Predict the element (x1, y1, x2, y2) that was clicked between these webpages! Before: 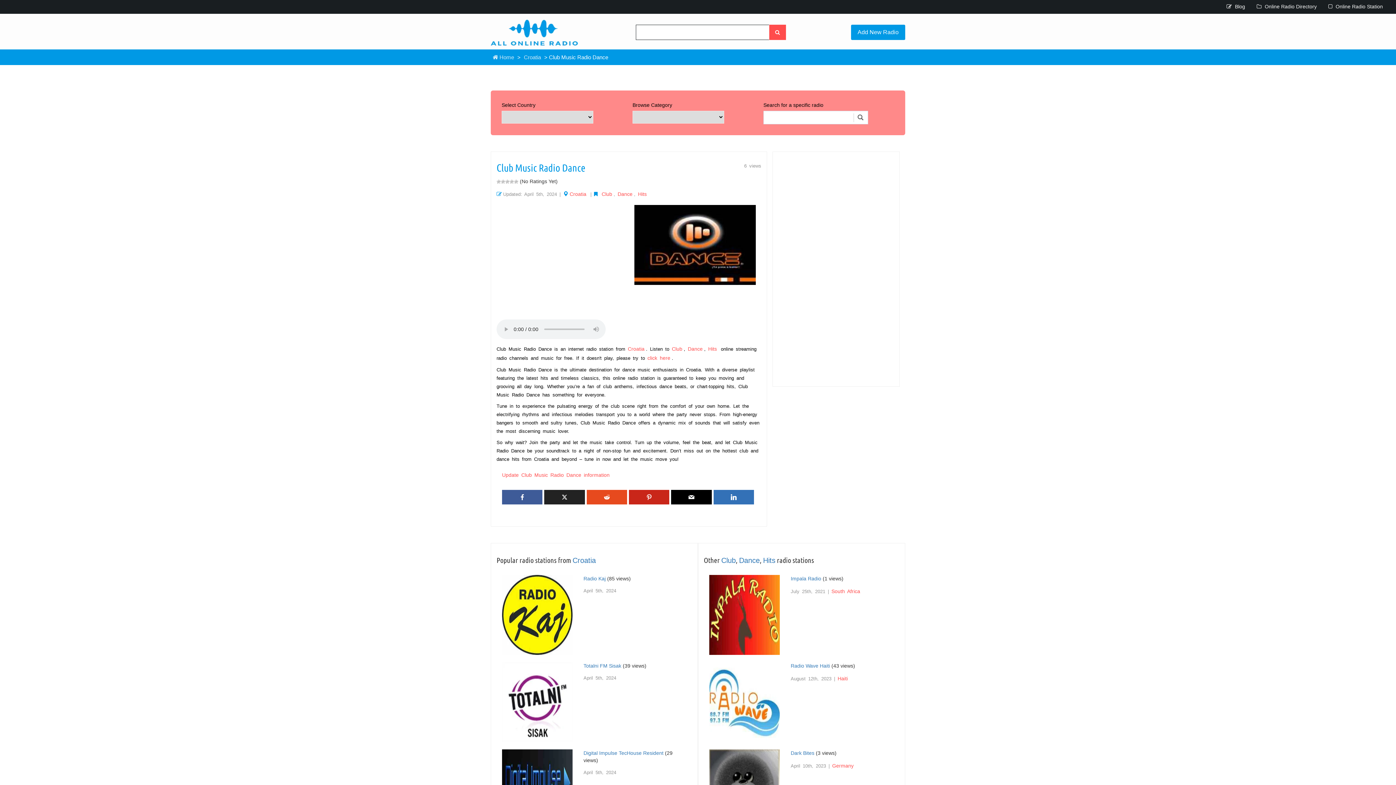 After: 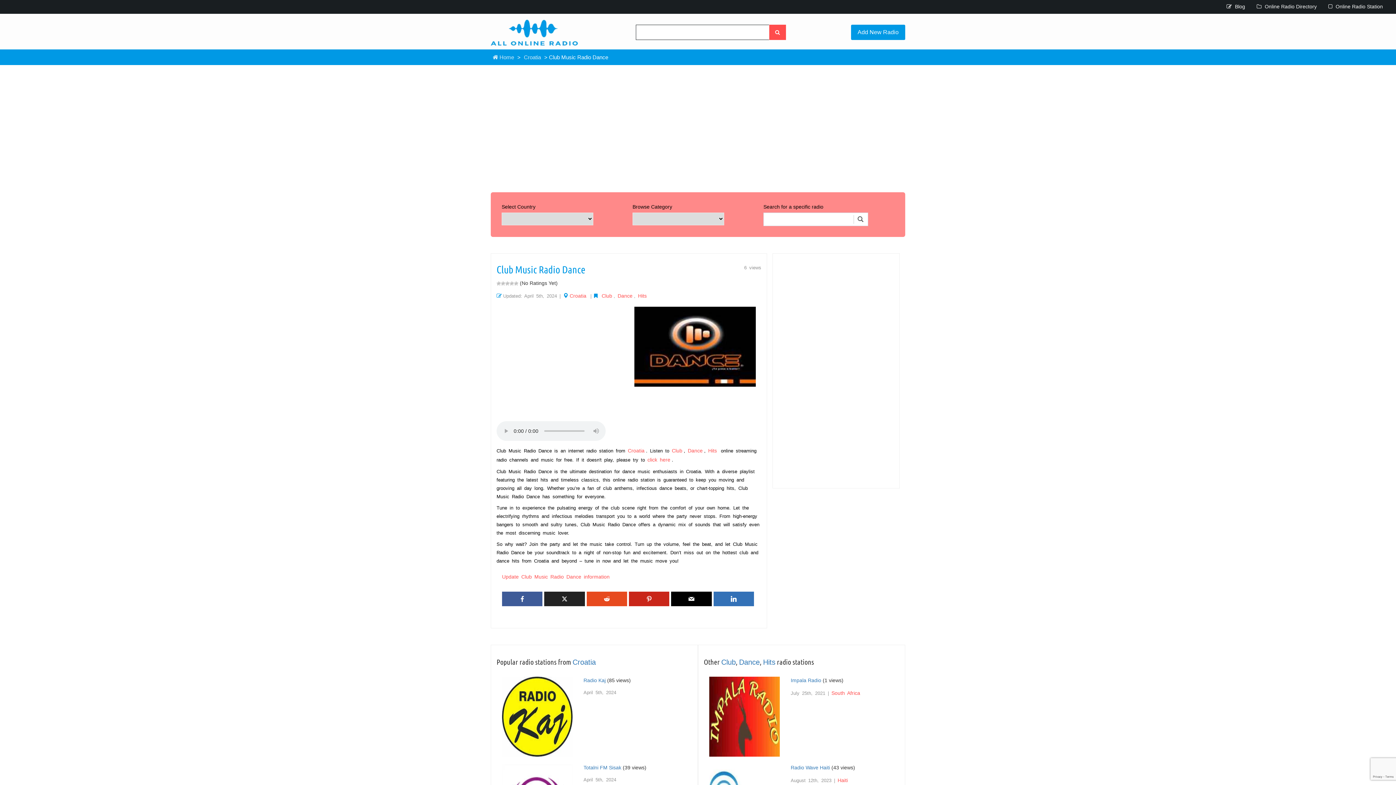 Action: bbox: (586, 490, 627, 504)